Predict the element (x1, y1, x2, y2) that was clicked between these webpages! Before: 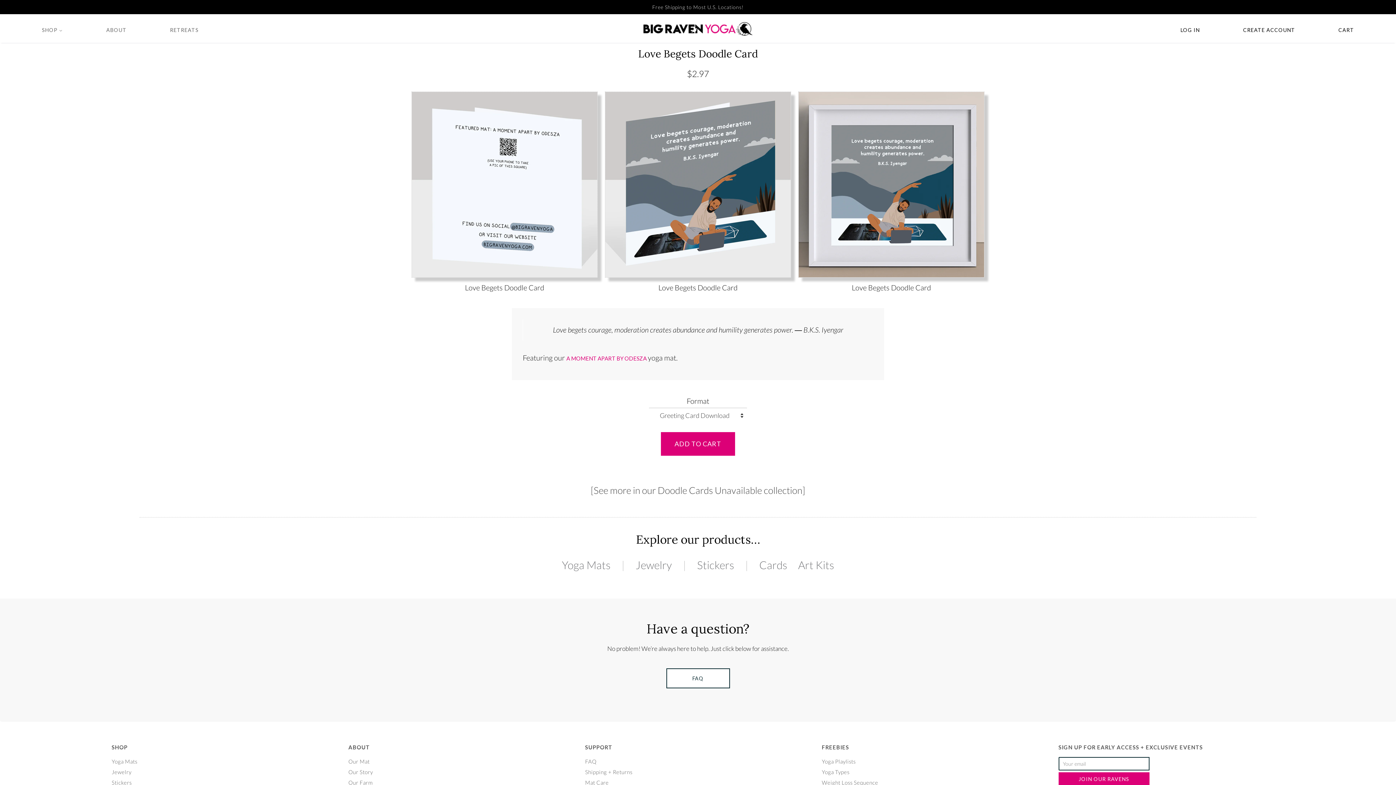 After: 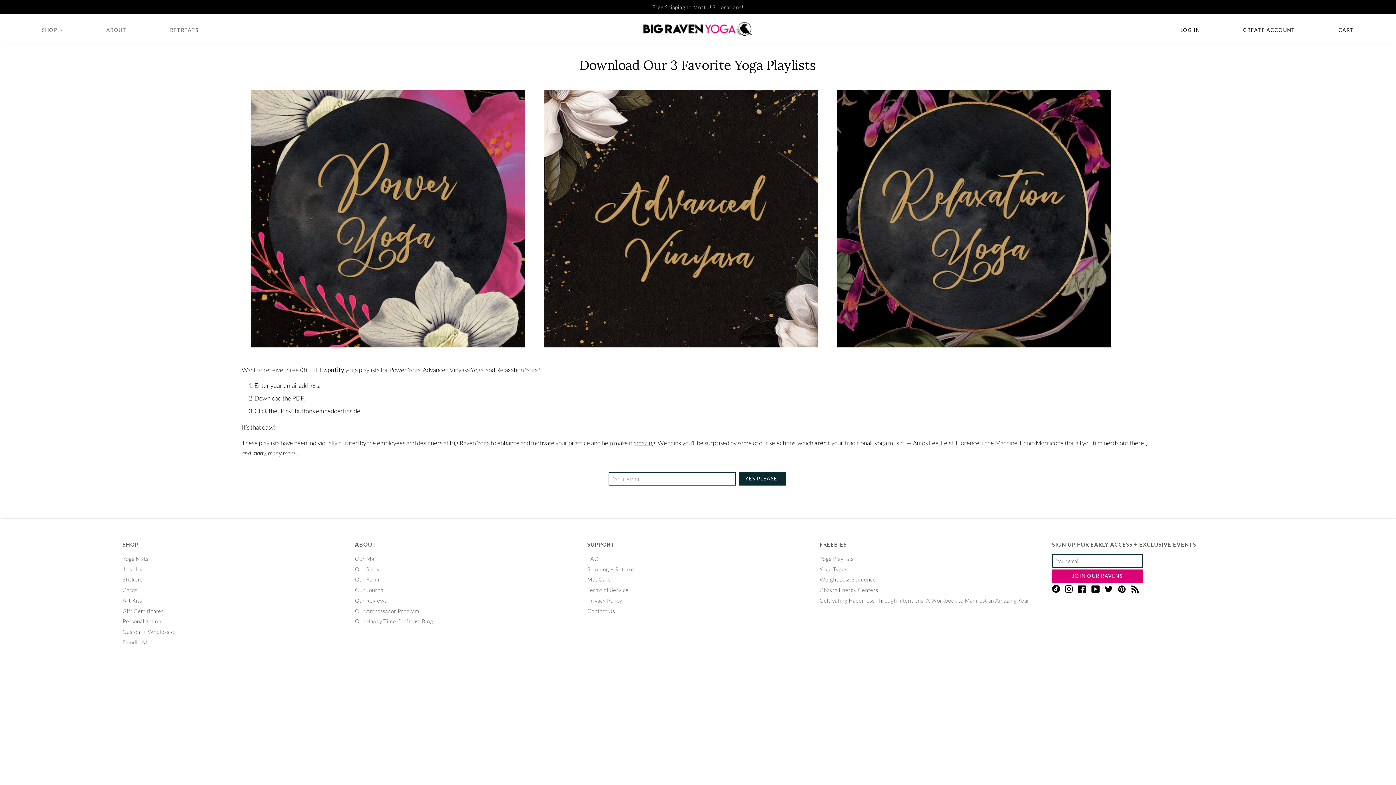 Action: label: Yoga Playlists bbox: (822, 758, 855, 765)